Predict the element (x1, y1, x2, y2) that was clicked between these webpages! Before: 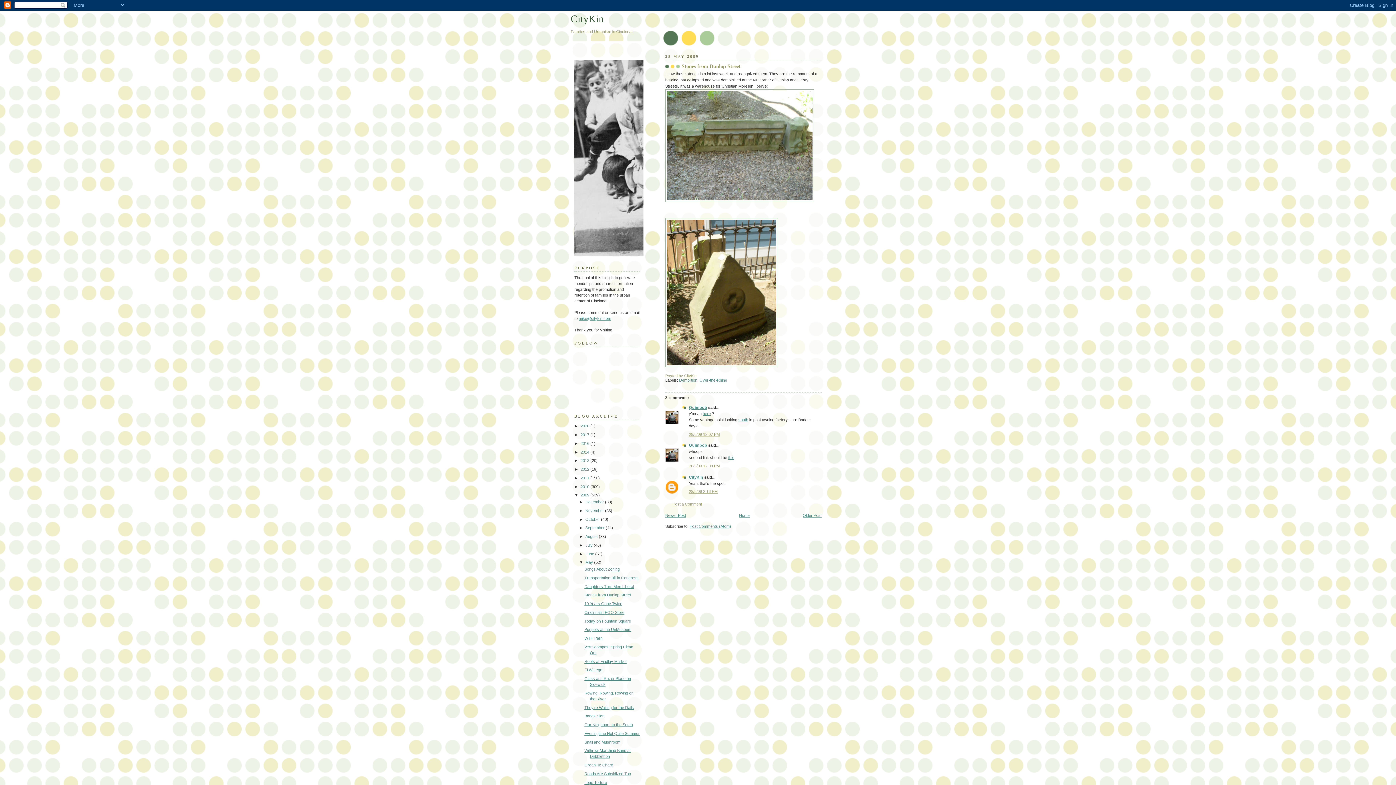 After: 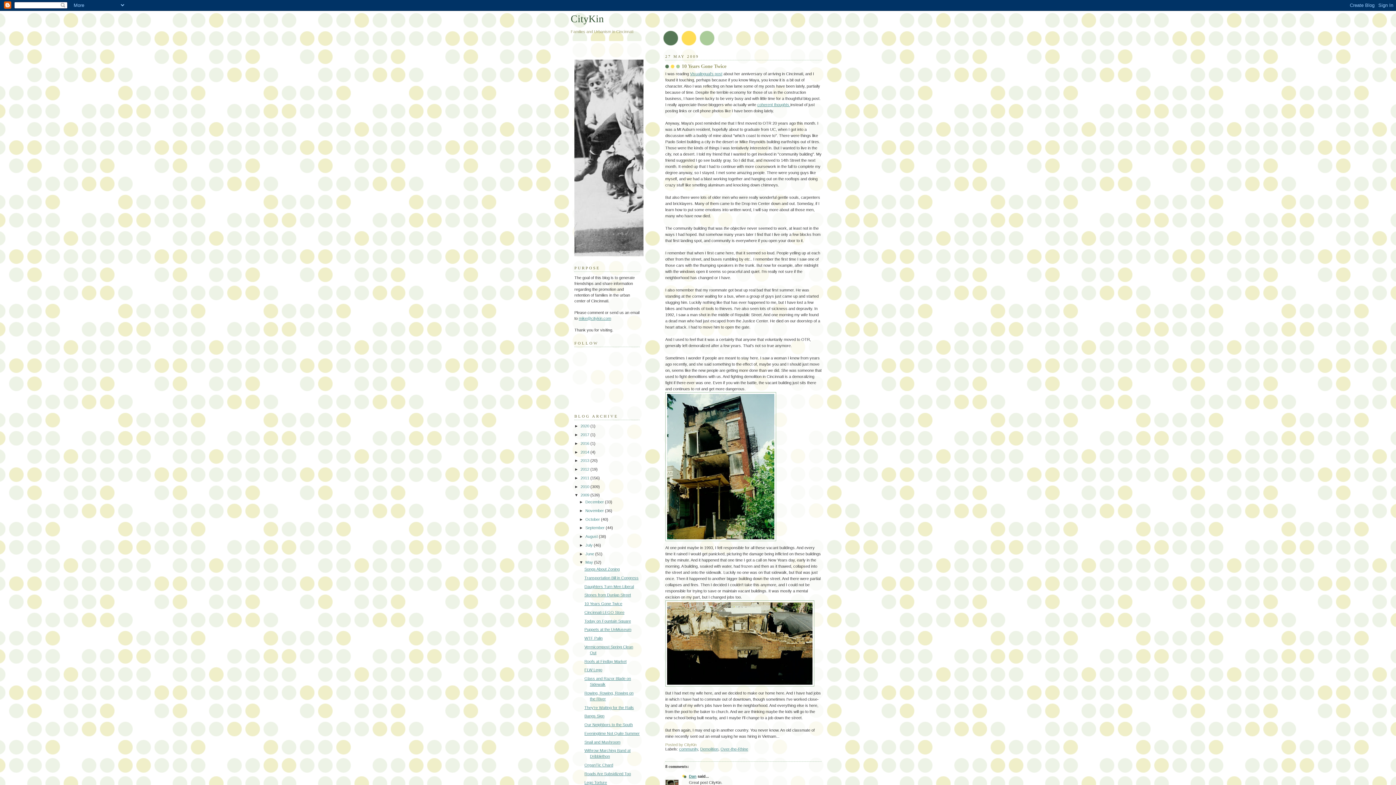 Action: bbox: (802, 513, 821, 517) label: Older Post